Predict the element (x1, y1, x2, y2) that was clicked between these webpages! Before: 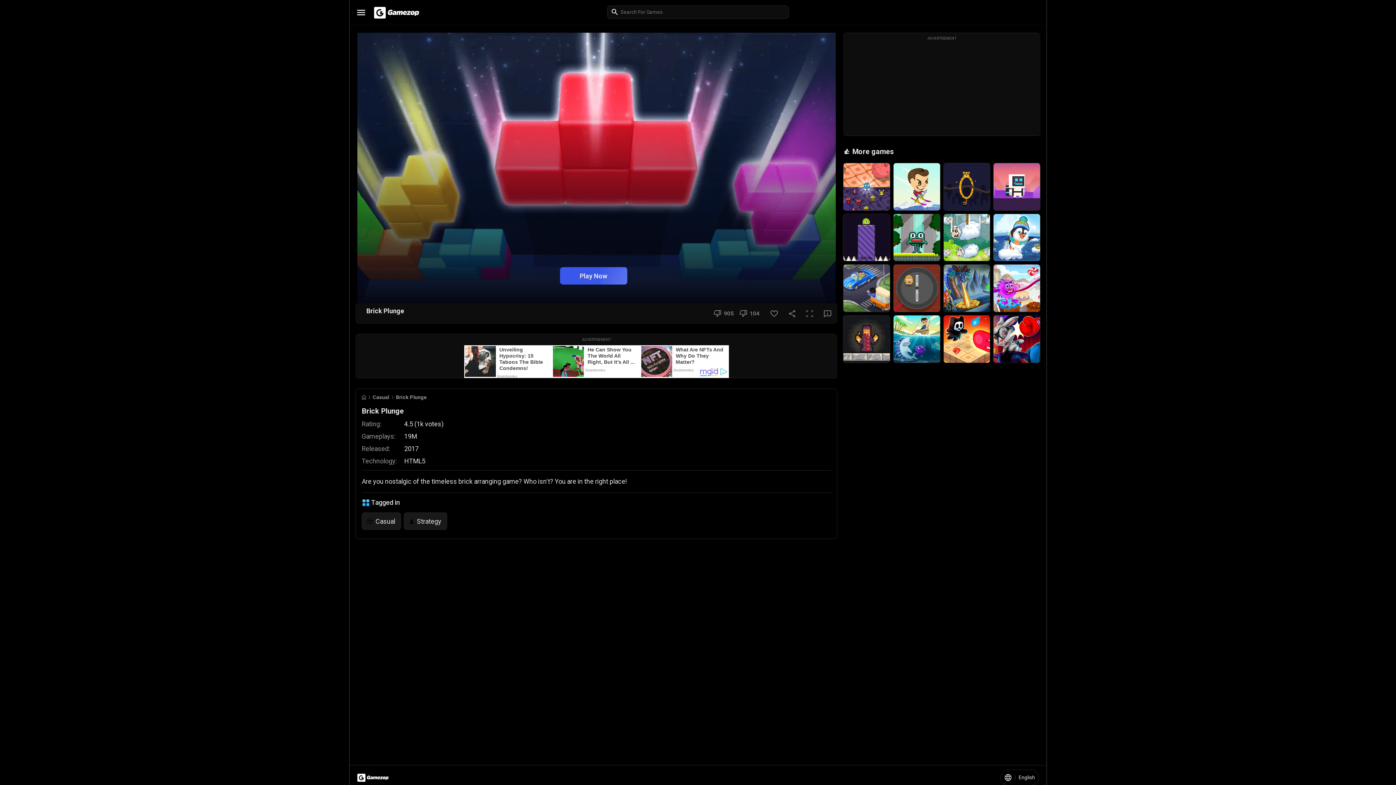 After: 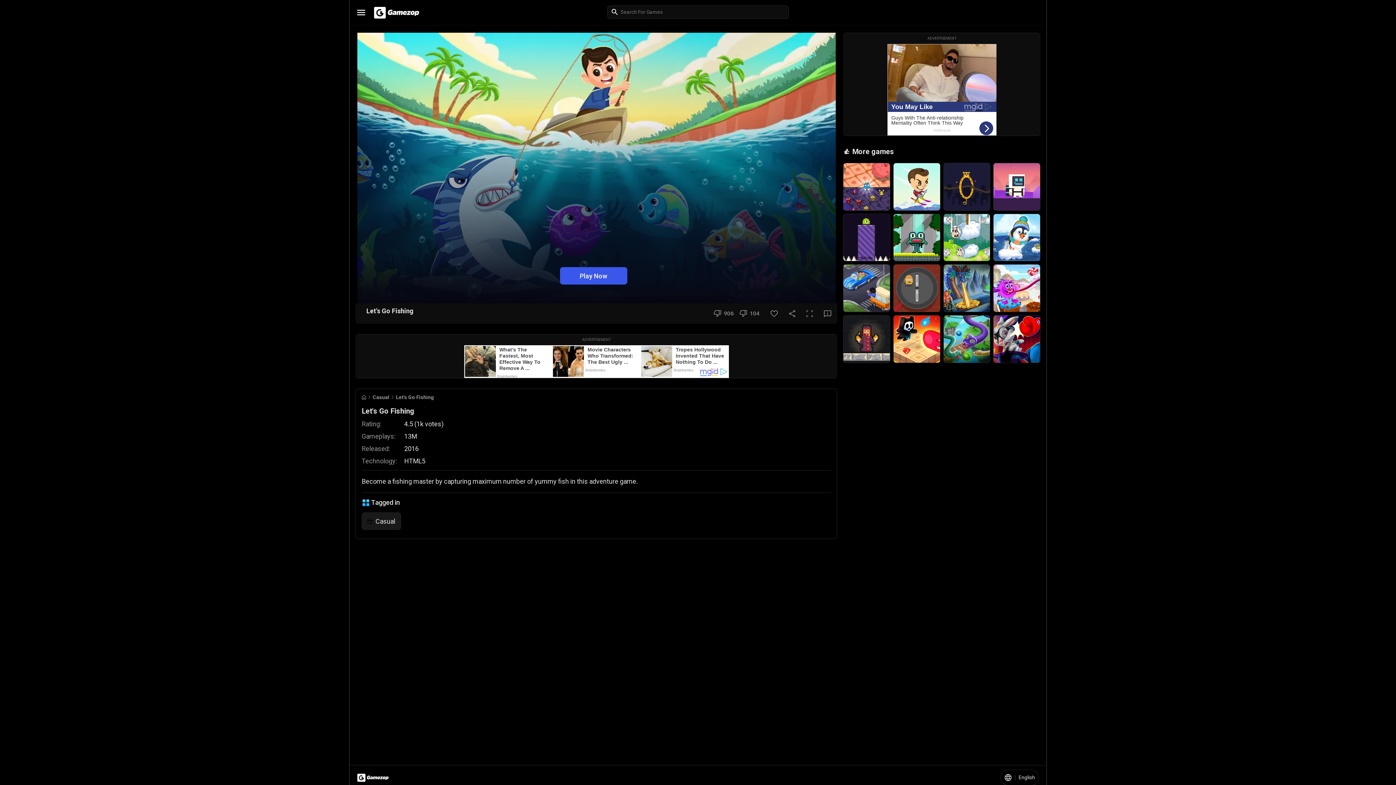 Action: bbox: (893, 314, 940, 362)